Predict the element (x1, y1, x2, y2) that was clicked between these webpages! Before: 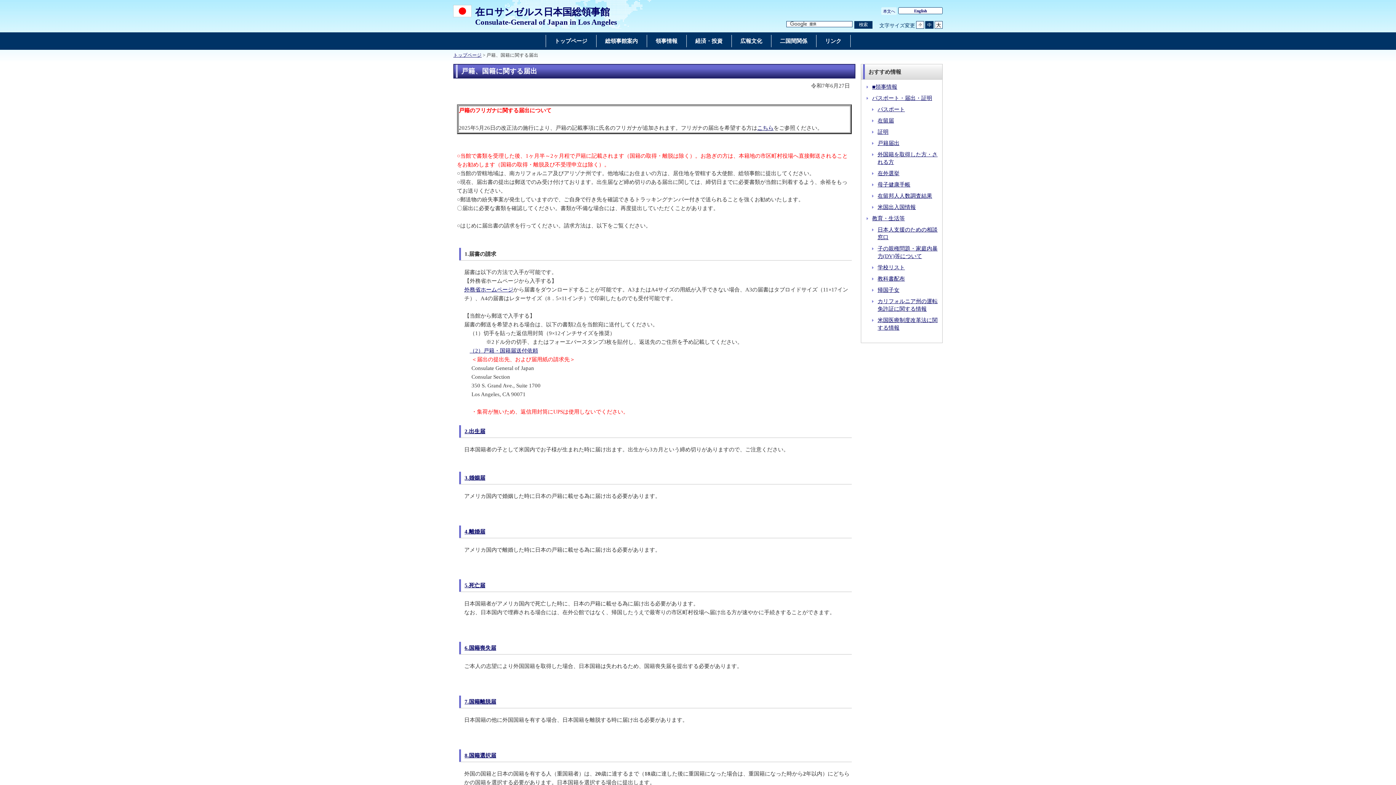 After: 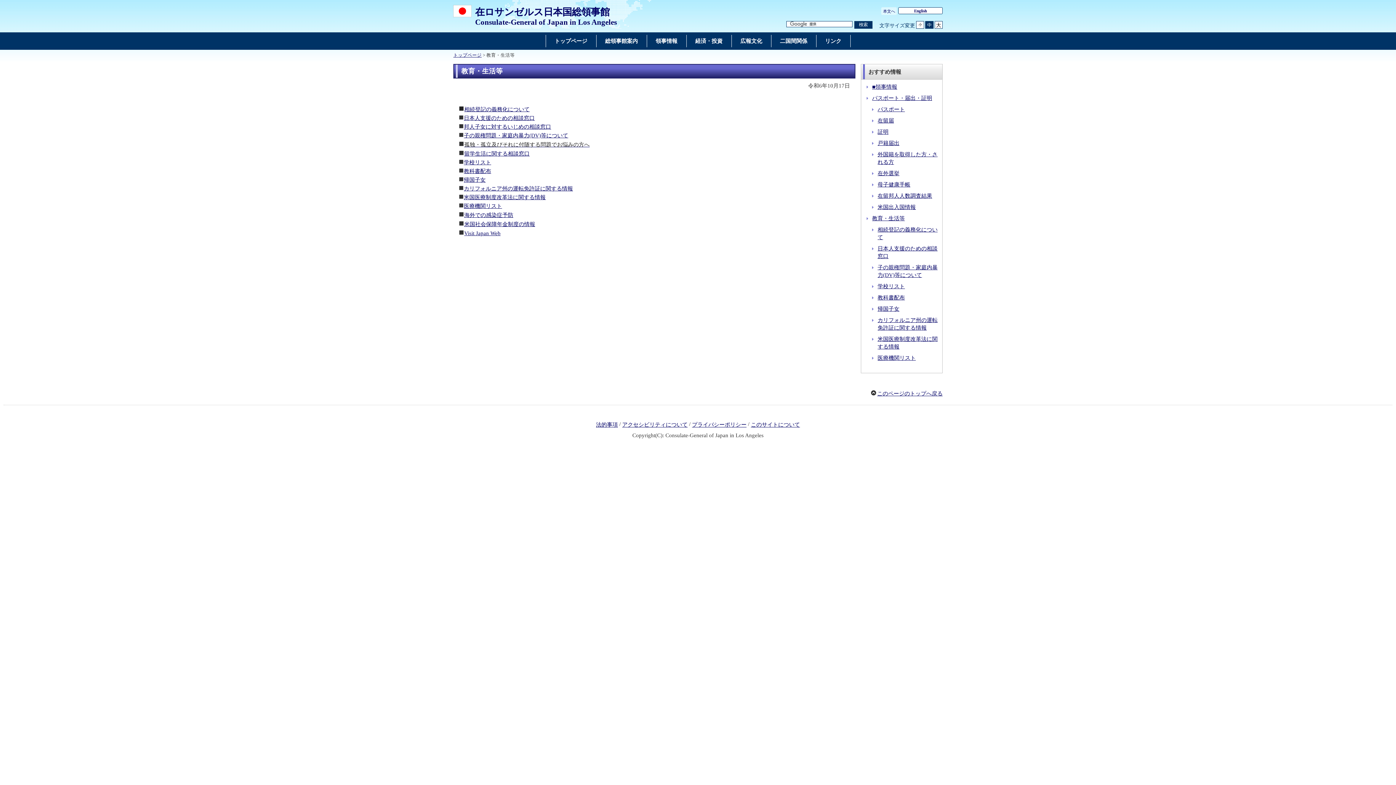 Action: bbox: (872, 215, 905, 221) label: 教育・生活等